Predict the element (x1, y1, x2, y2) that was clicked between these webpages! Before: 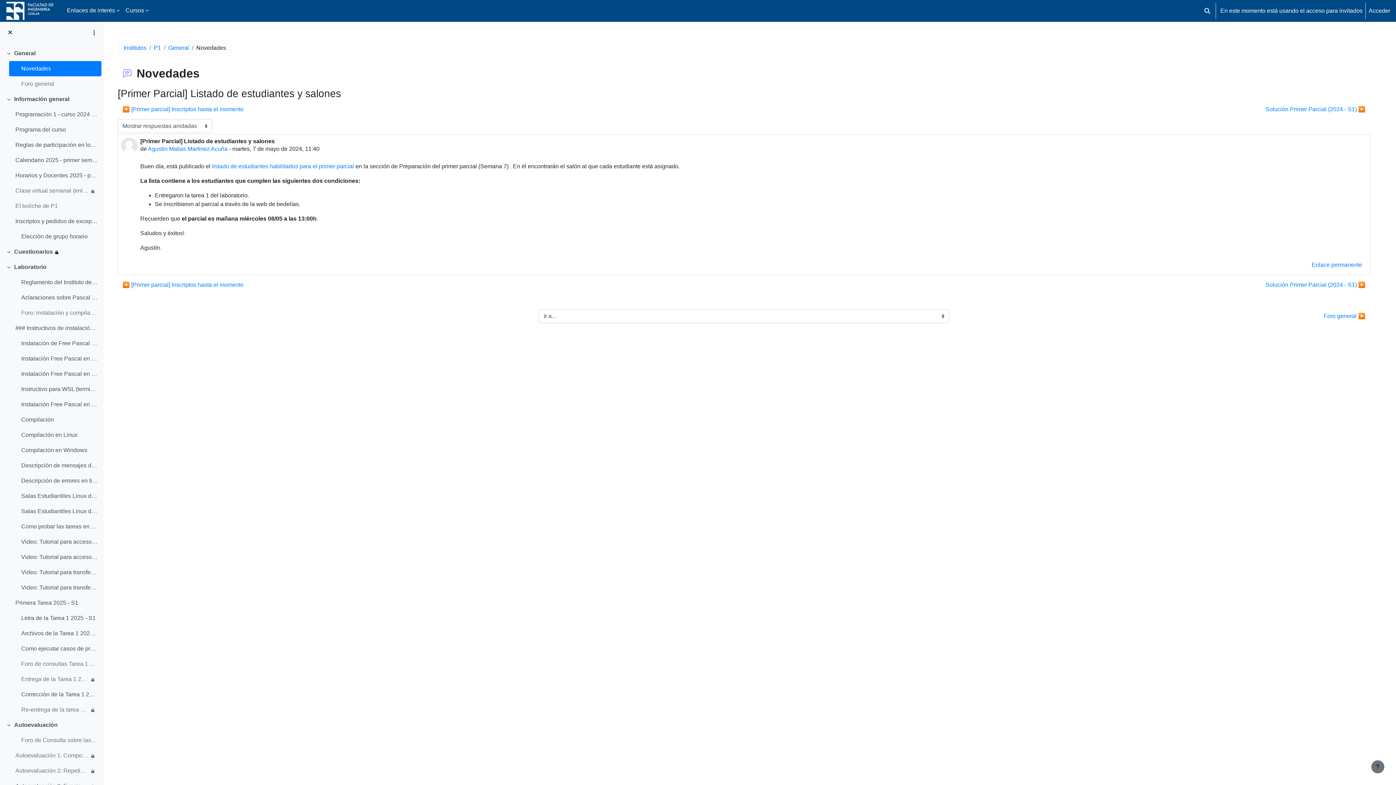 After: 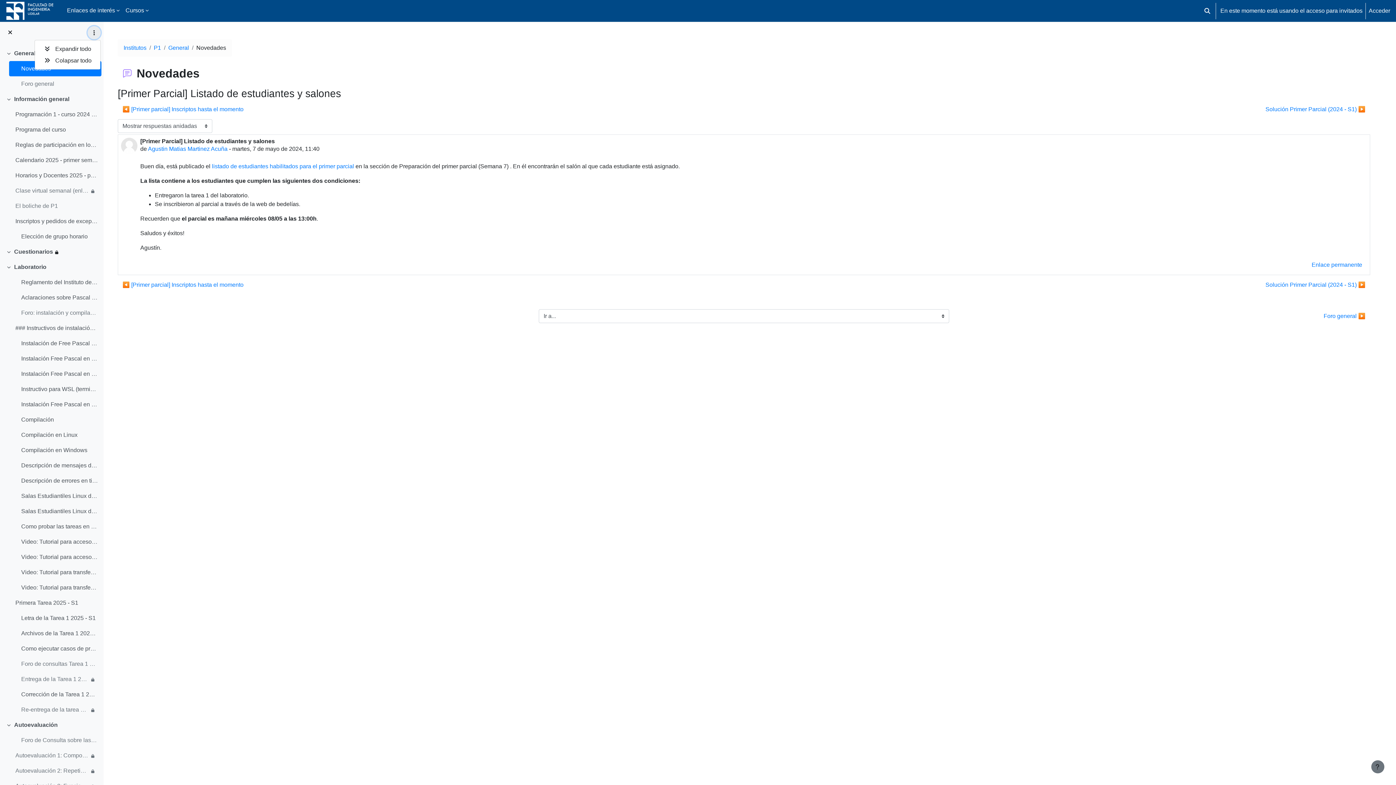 Action: bbox: (87, 26, 100, 39)